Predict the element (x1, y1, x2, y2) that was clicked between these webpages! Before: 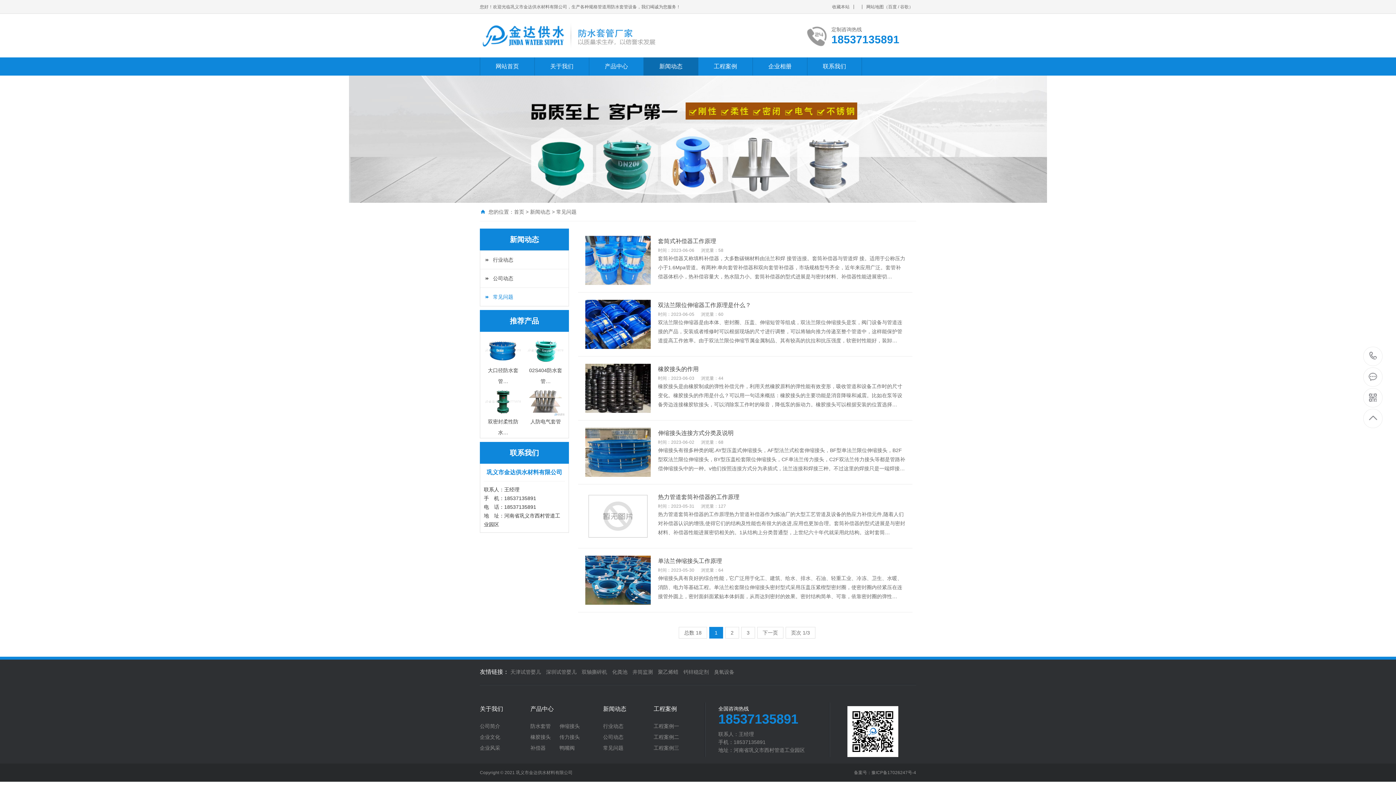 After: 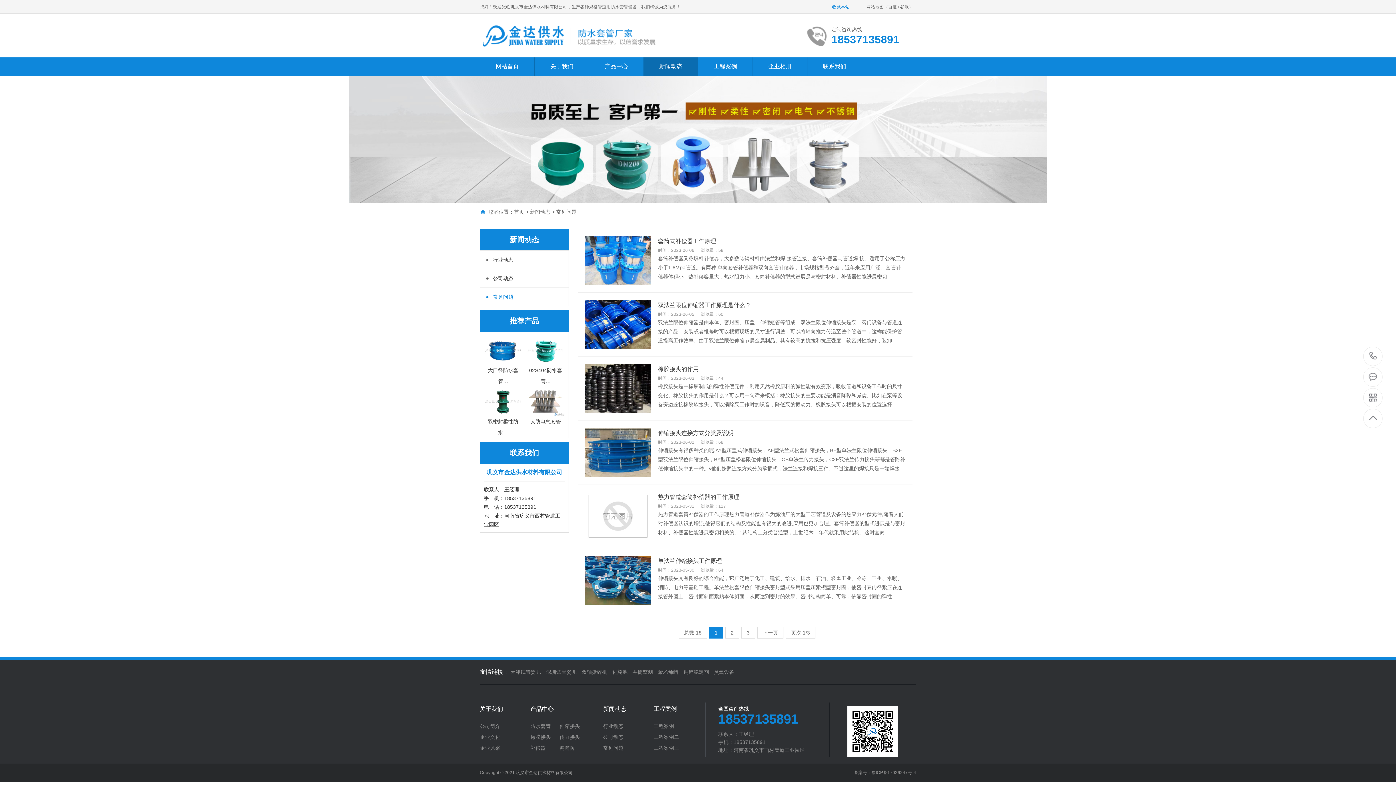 Action: bbox: (832, 4, 849, 9) label: 收藏本站